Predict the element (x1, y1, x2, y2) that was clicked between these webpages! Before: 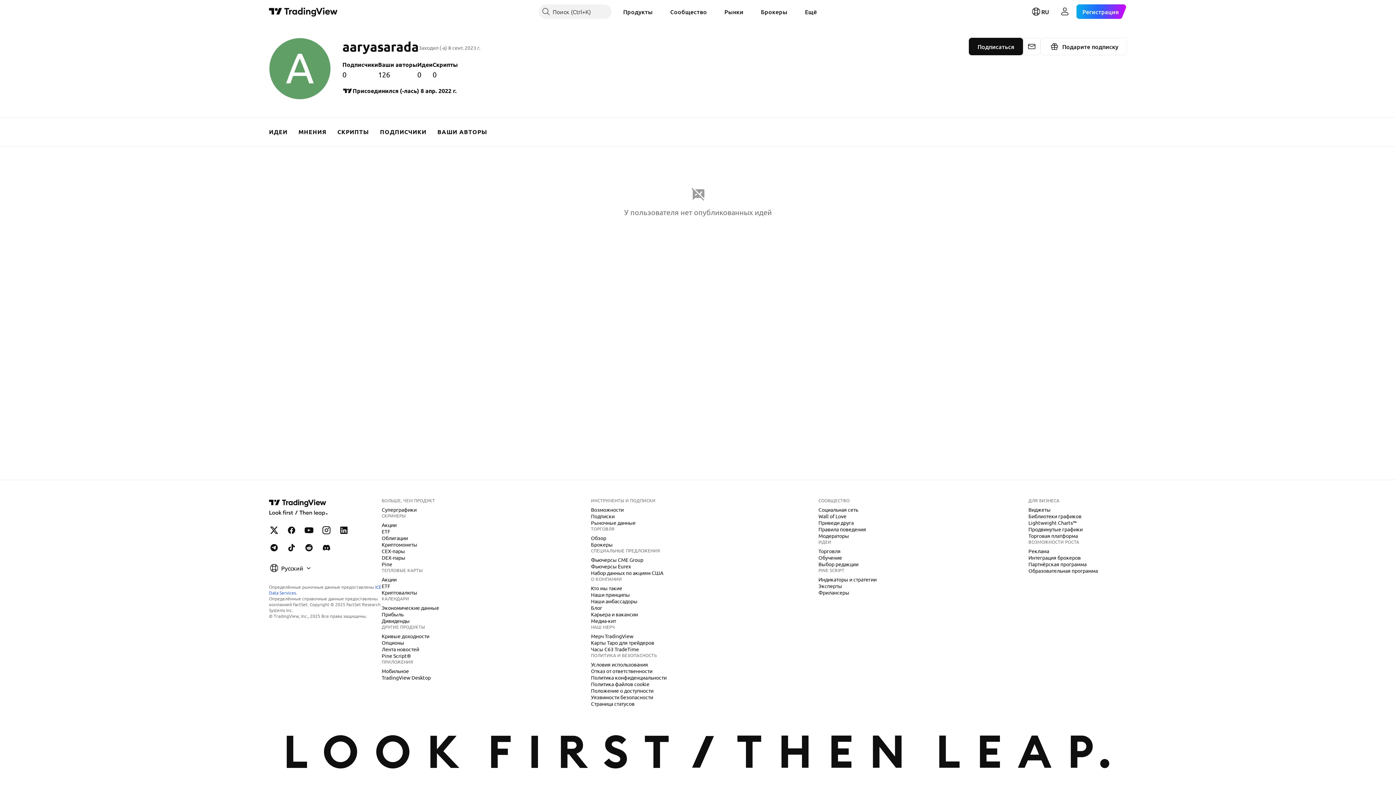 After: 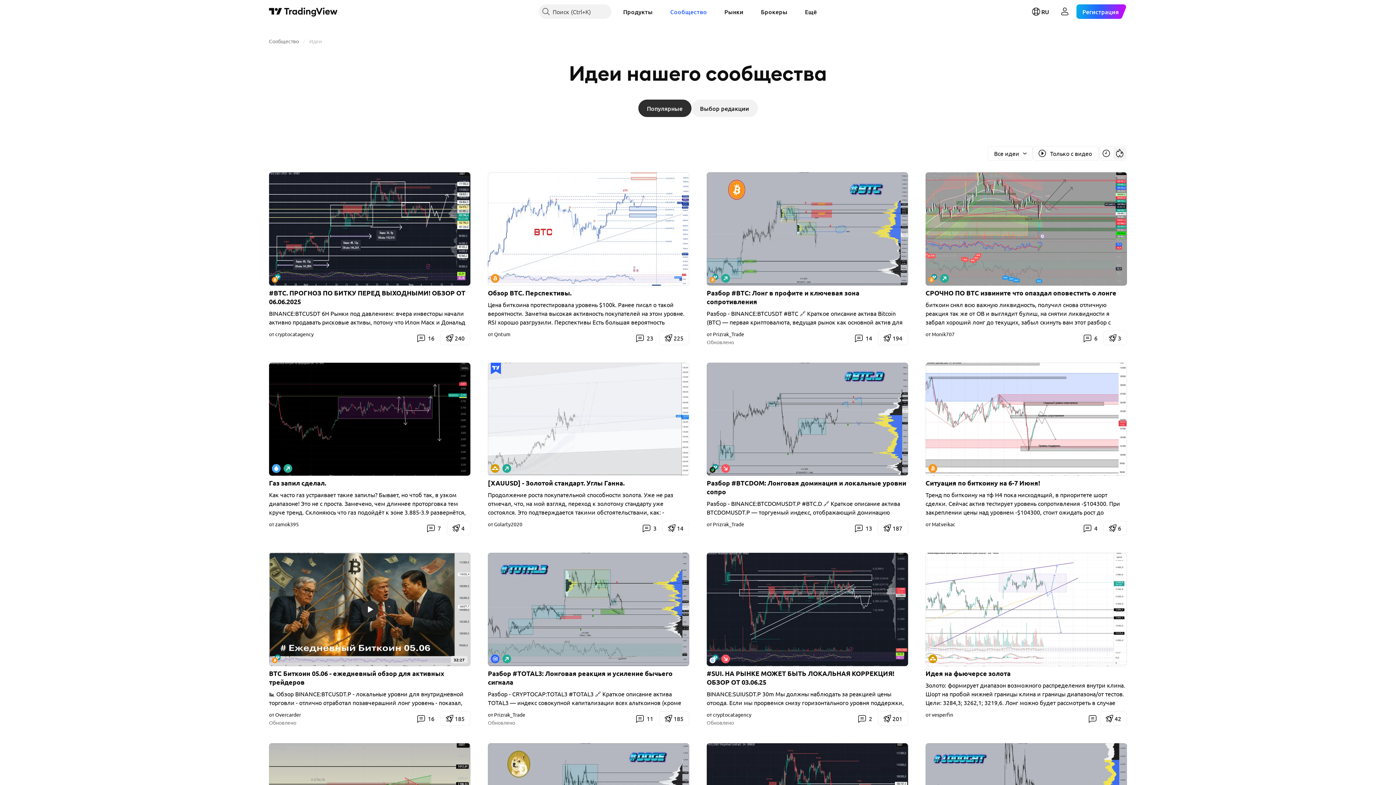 Action: label: Сообщество bbox: (664, 4, 712, 18)